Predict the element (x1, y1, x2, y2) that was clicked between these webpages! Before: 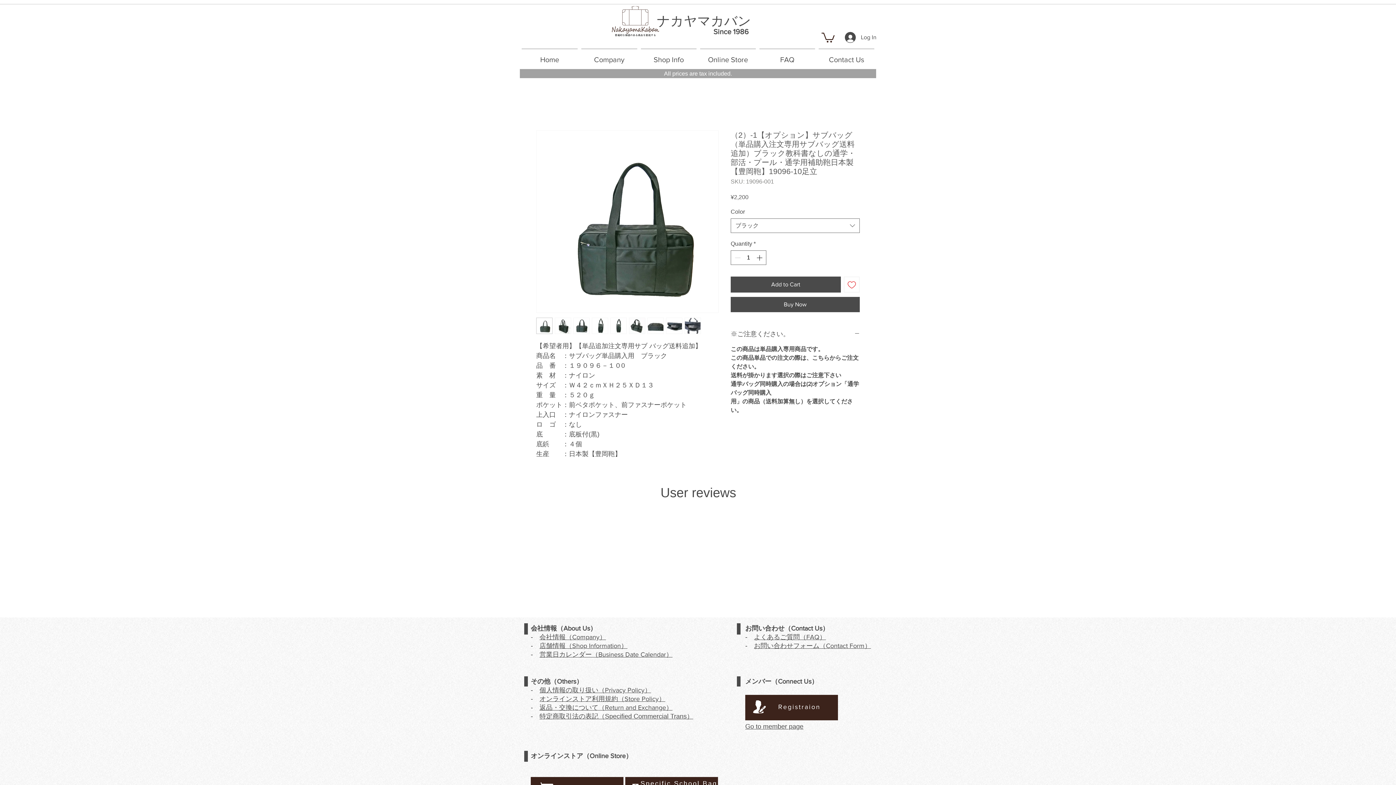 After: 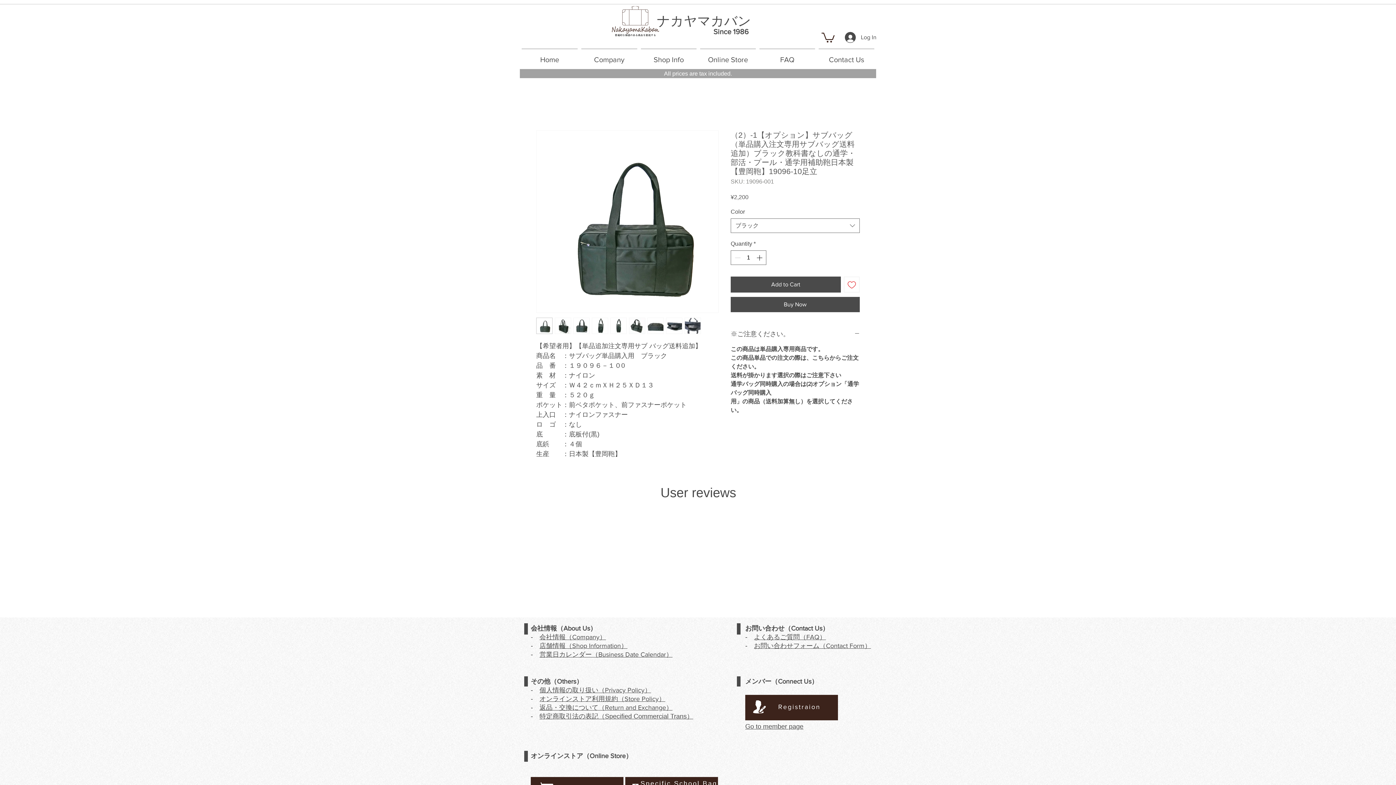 Action: bbox: (573, 317, 589, 334)